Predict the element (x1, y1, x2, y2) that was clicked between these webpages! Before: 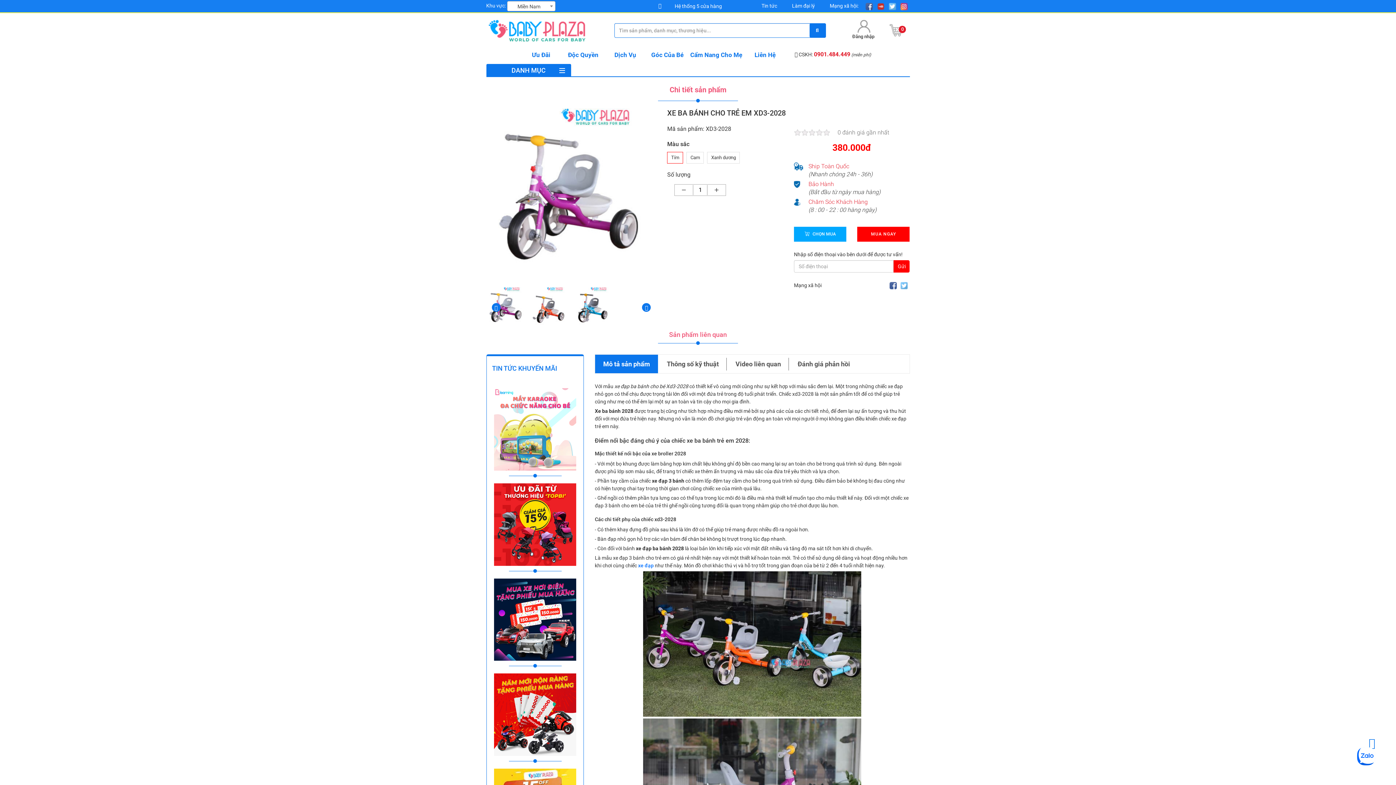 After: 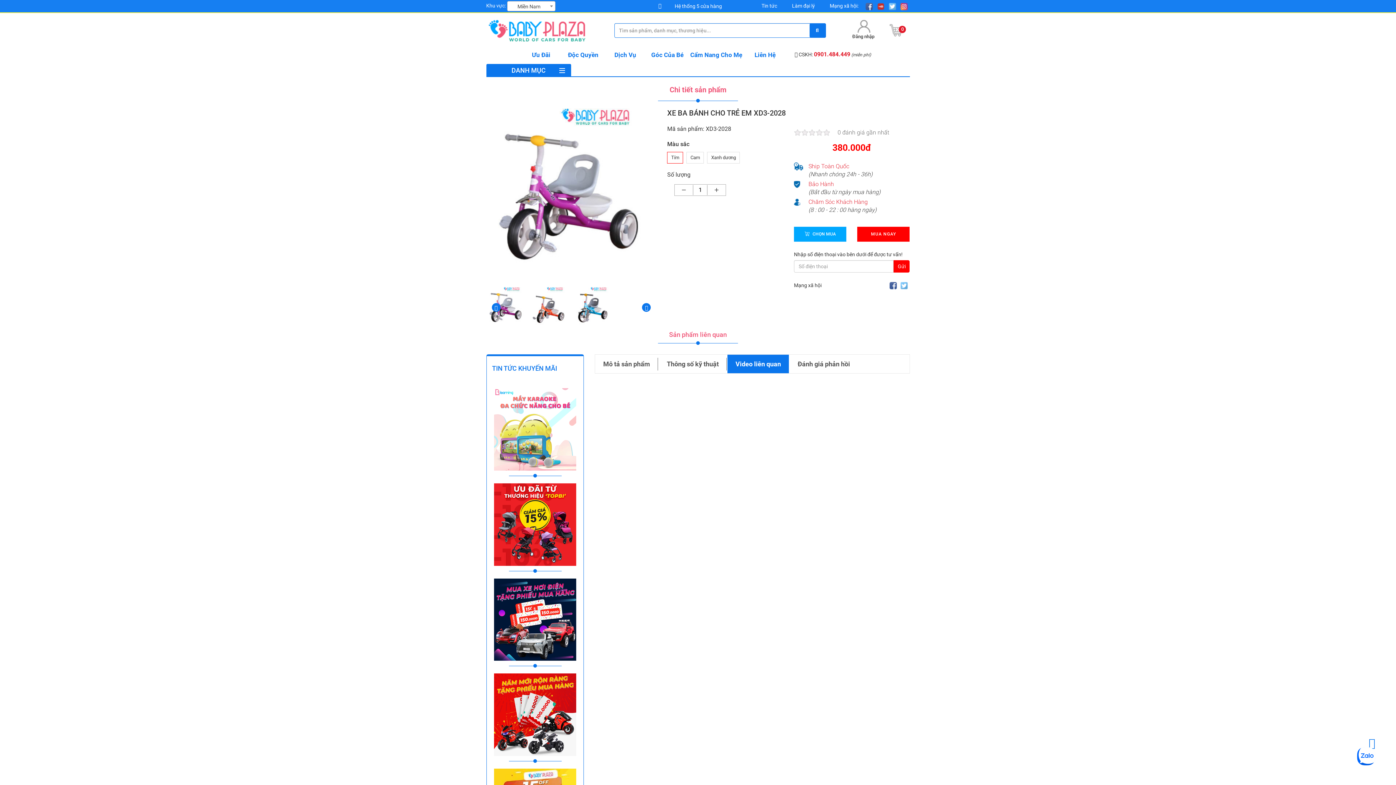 Action: bbox: (727, 354, 789, 373) label: Video liên quan